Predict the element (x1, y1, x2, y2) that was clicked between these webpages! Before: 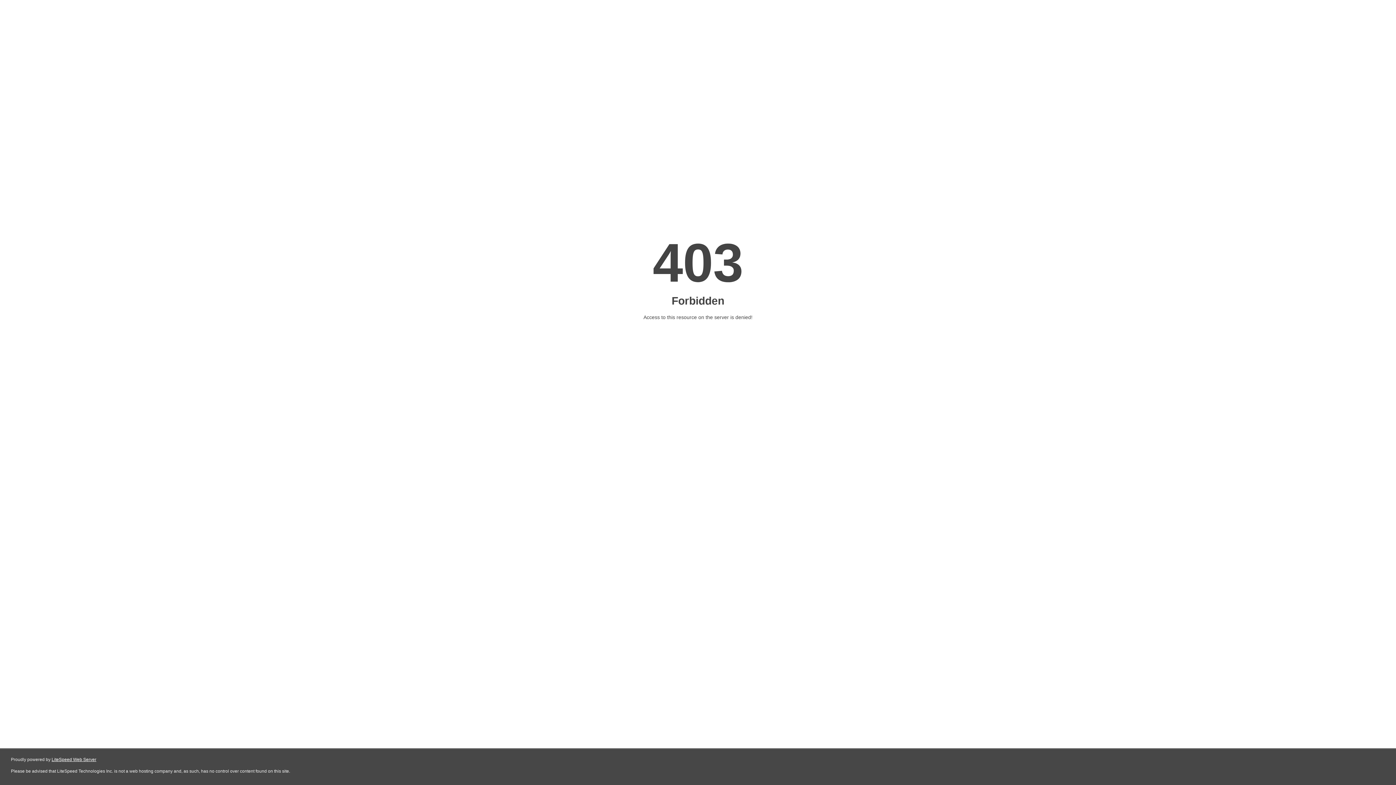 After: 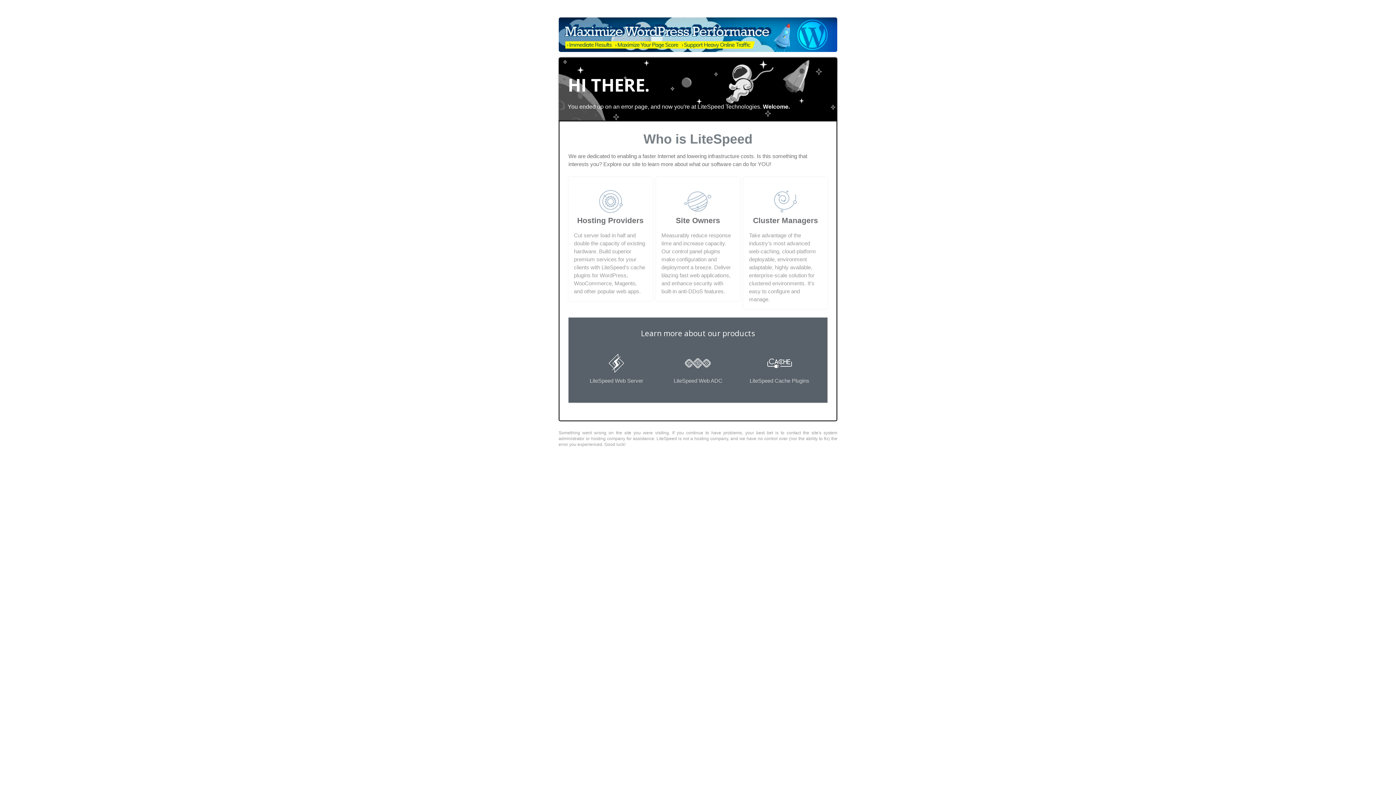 Action: bbox: (51, 757, 96, 762) label: LiteSpeed Web Server